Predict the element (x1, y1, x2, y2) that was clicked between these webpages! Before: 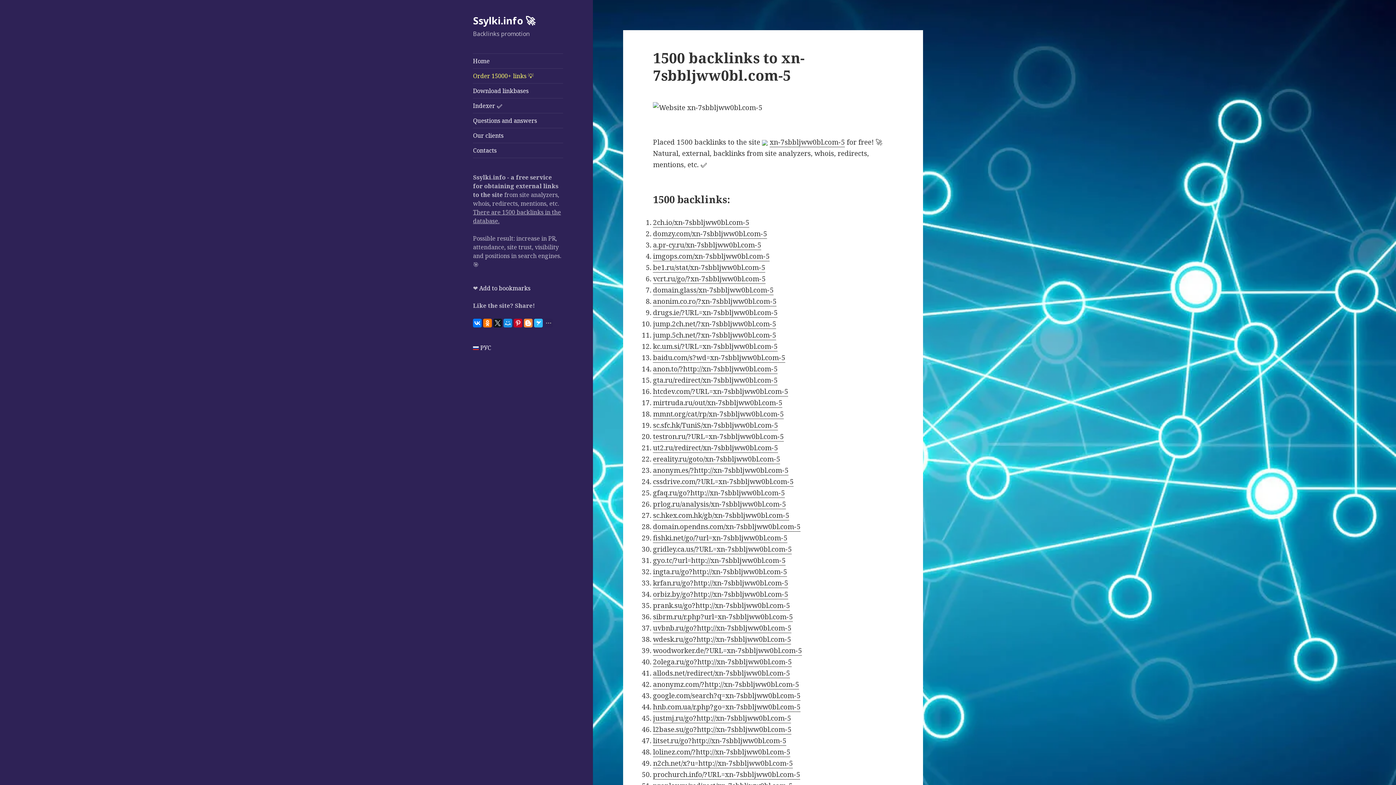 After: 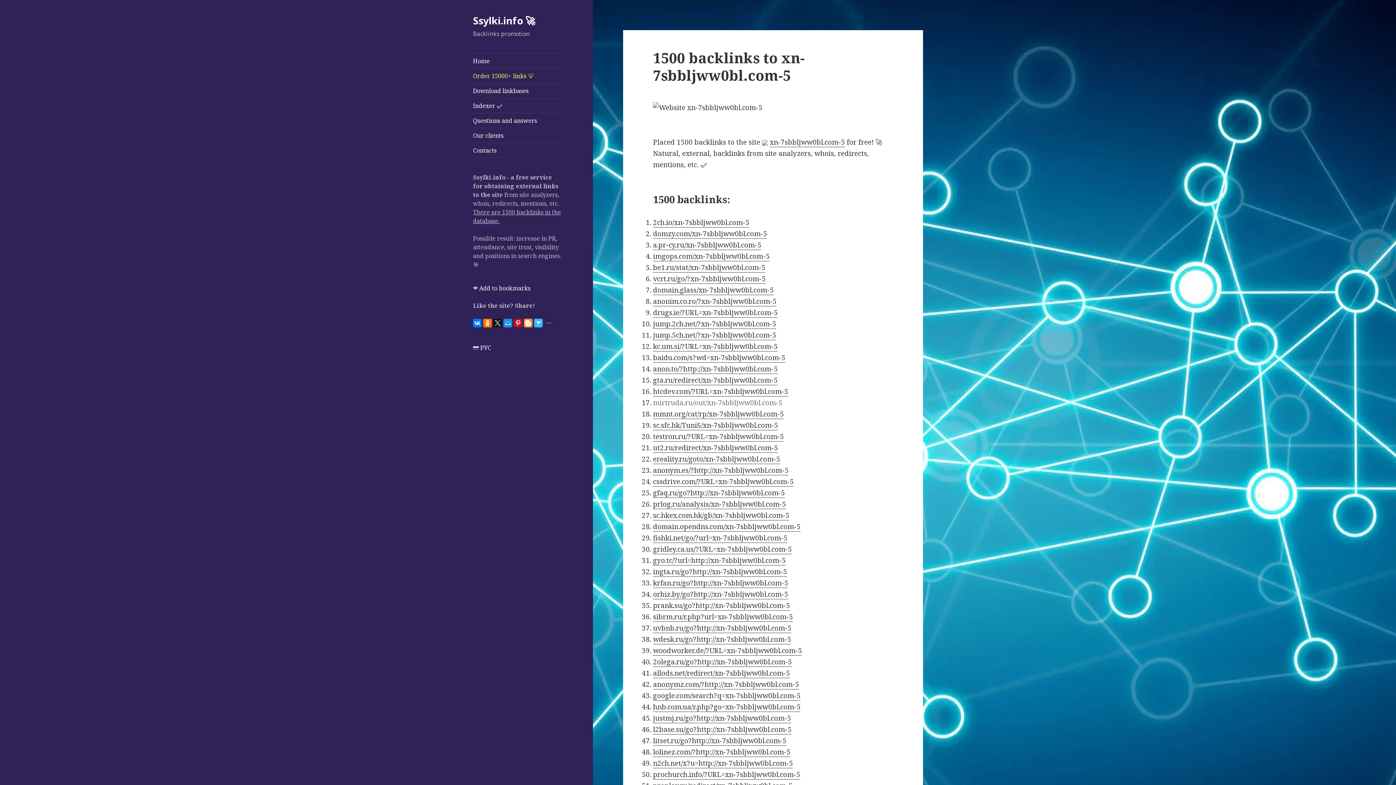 Action: label: mirtruda.ru/out/xn-7sbbljww0bl.com-5 bbox: (653, 398, 782, 407)